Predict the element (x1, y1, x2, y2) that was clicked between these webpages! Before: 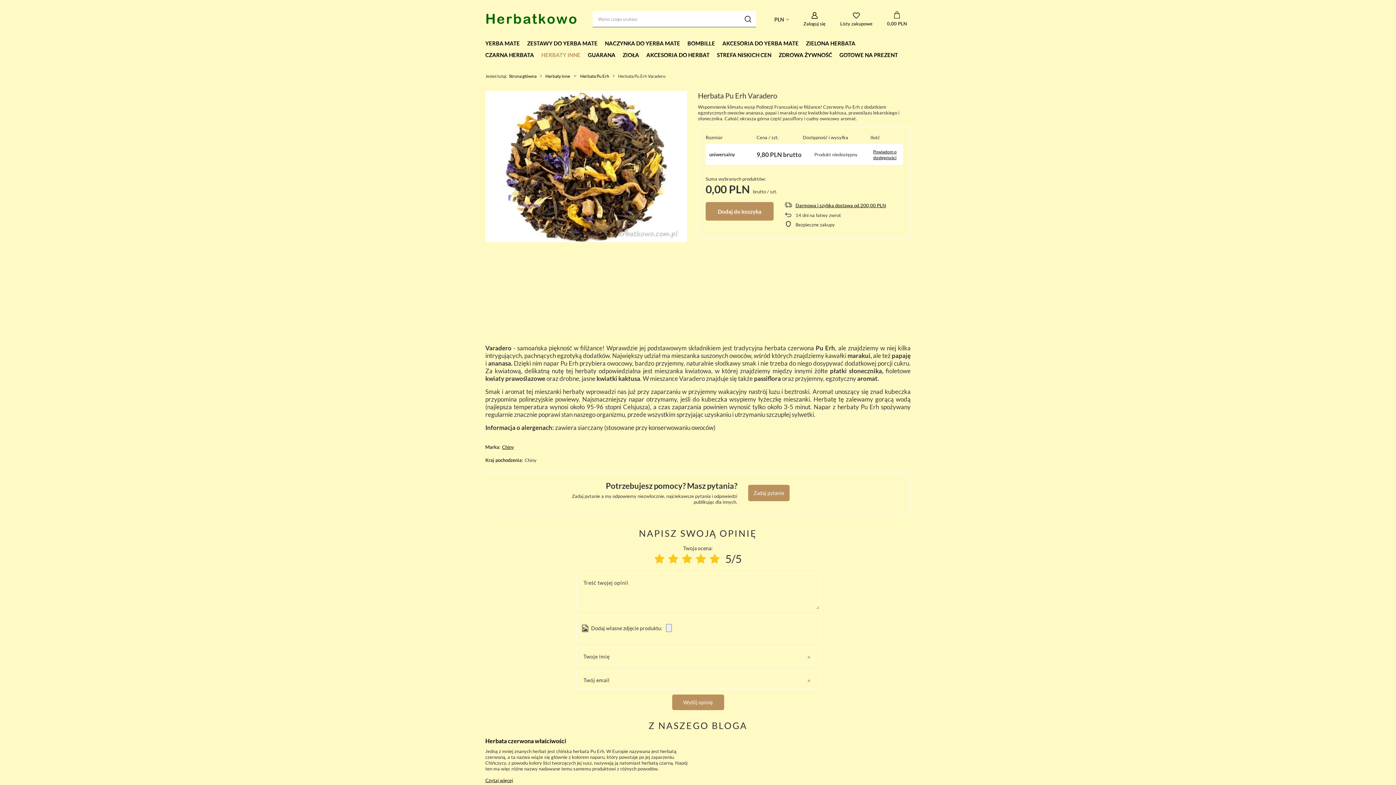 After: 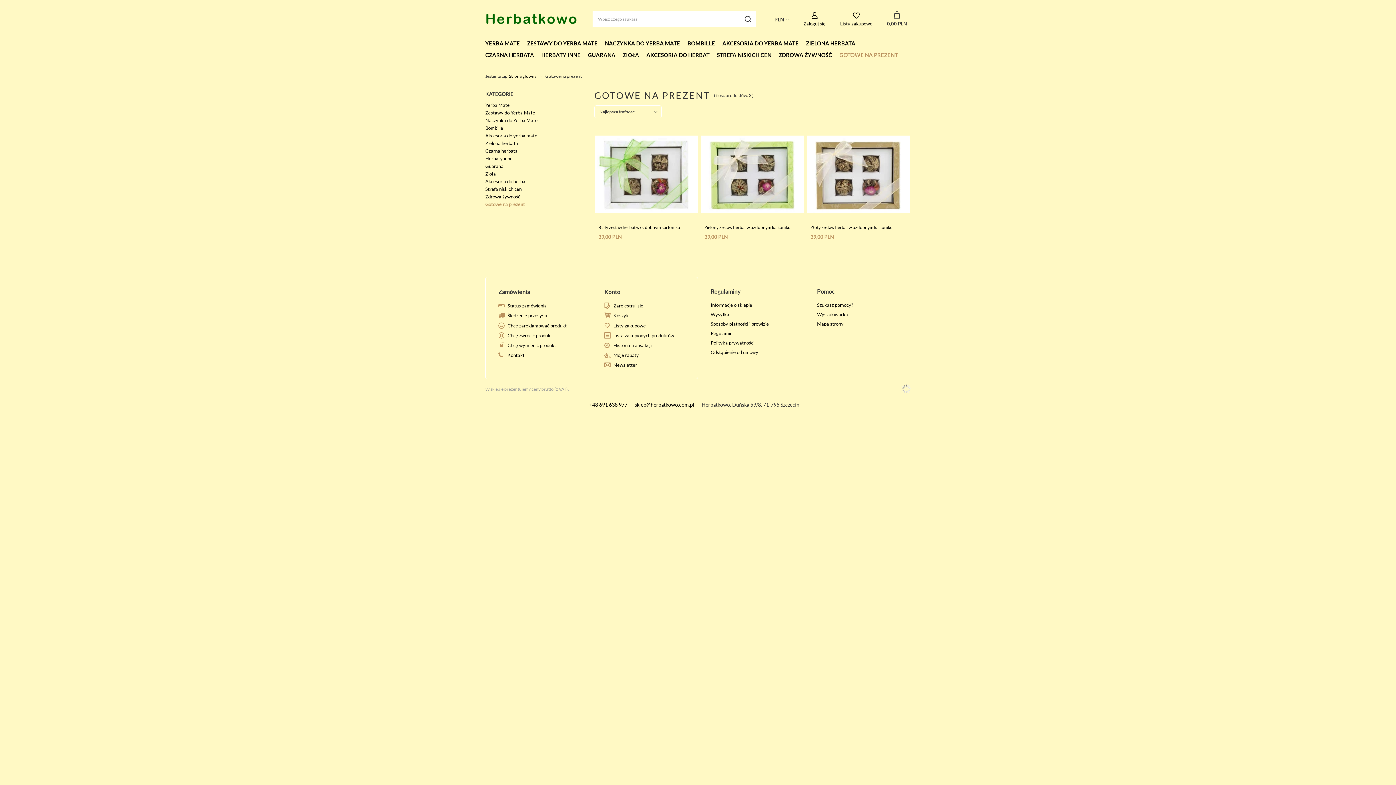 Action: bbox: (836, 49, 901, 61) label: GOTOWE NA PREZENT